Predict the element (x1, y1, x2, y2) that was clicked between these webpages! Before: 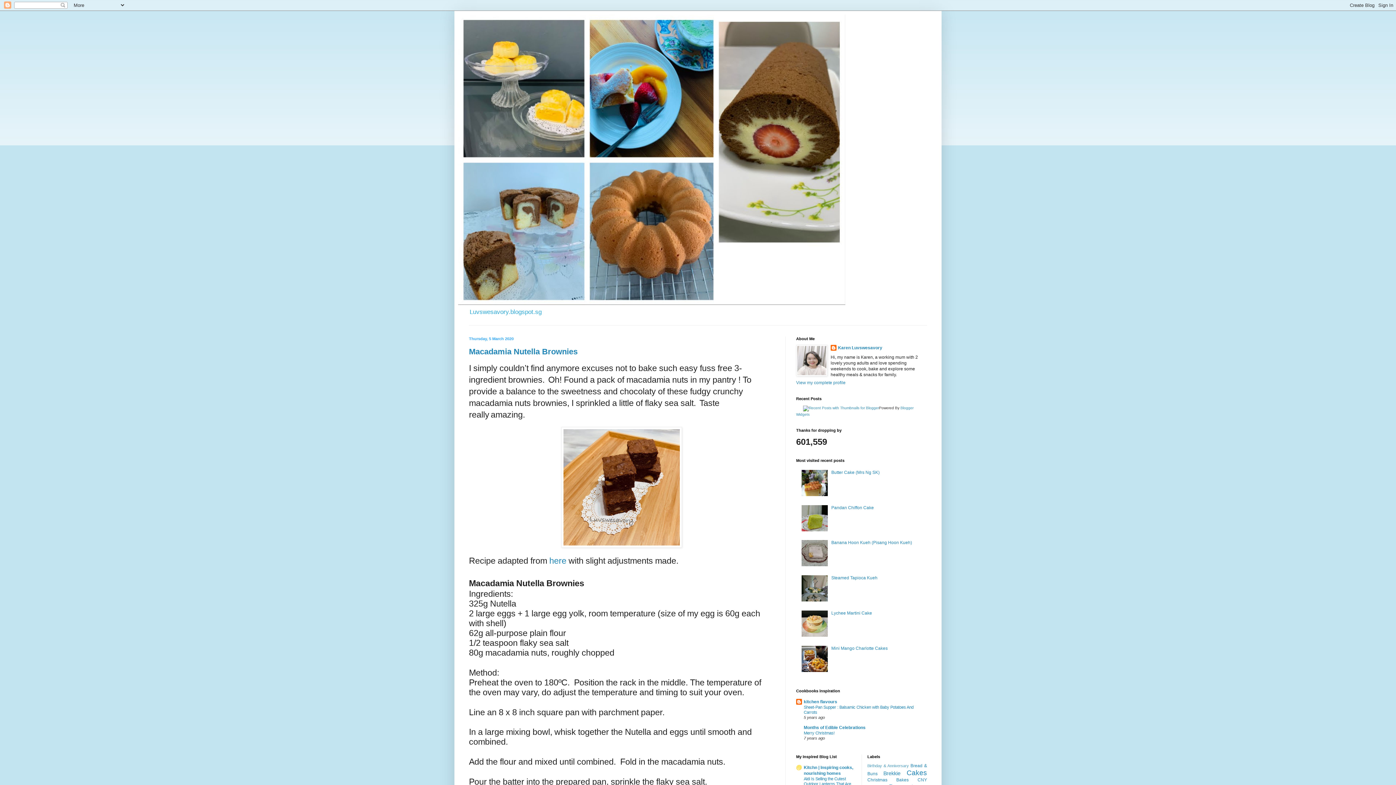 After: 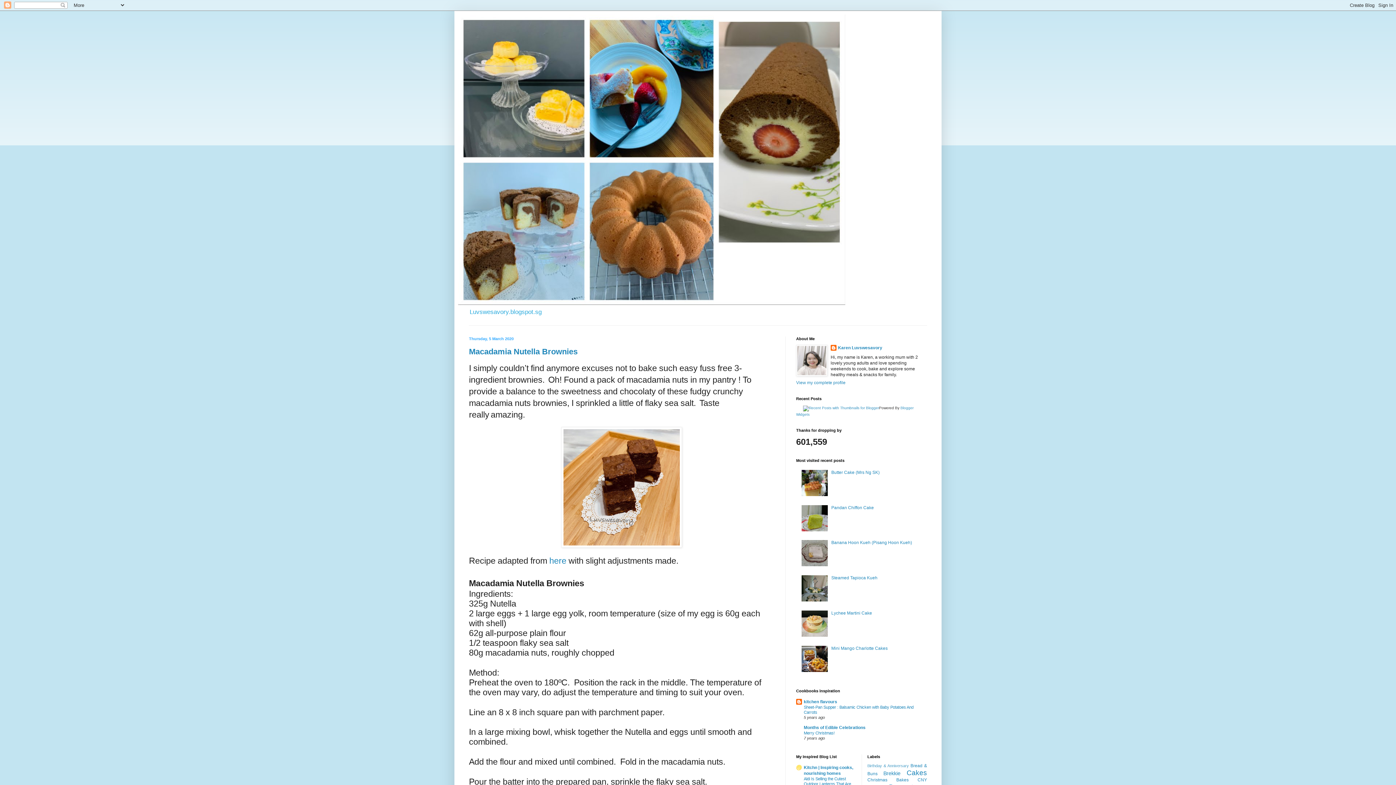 Action: bbox: (801, 562, 829, 567)